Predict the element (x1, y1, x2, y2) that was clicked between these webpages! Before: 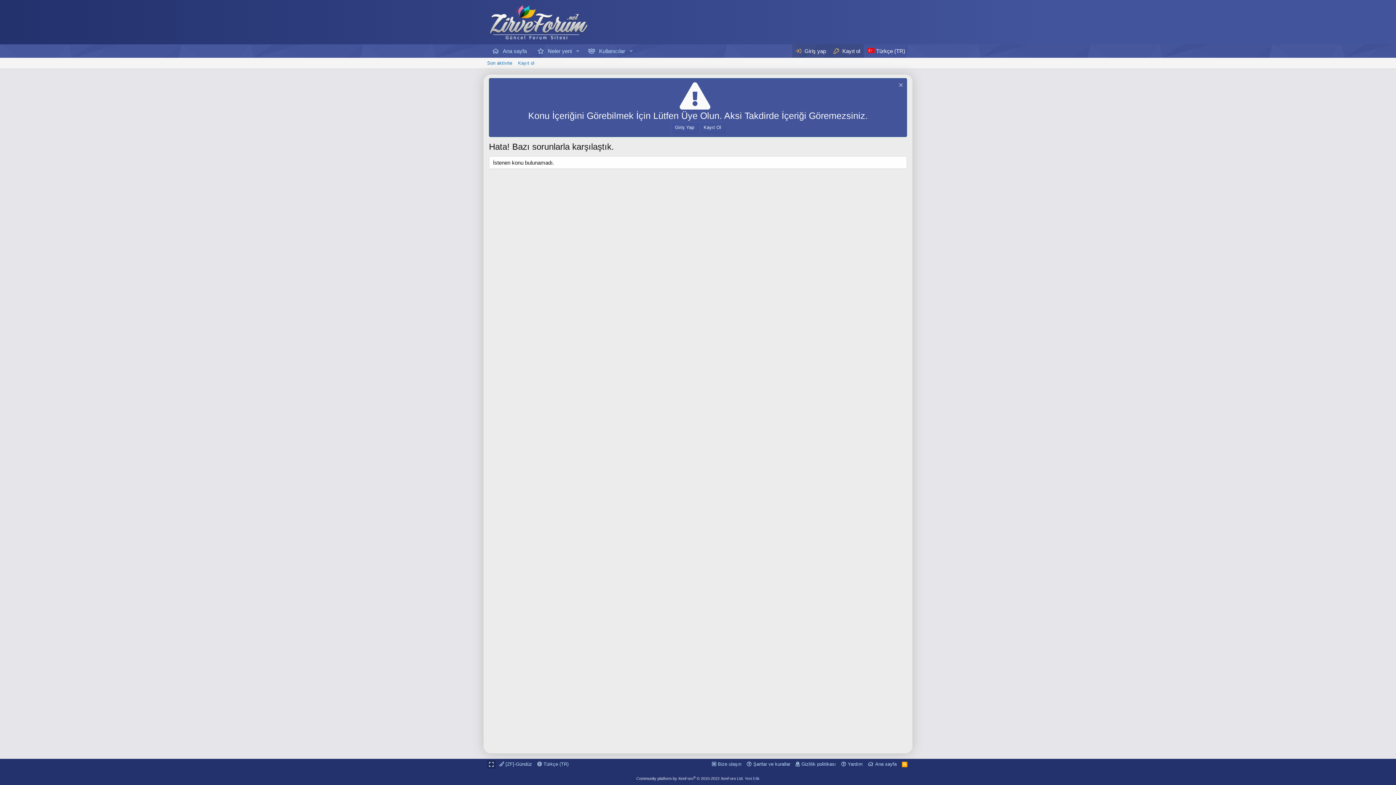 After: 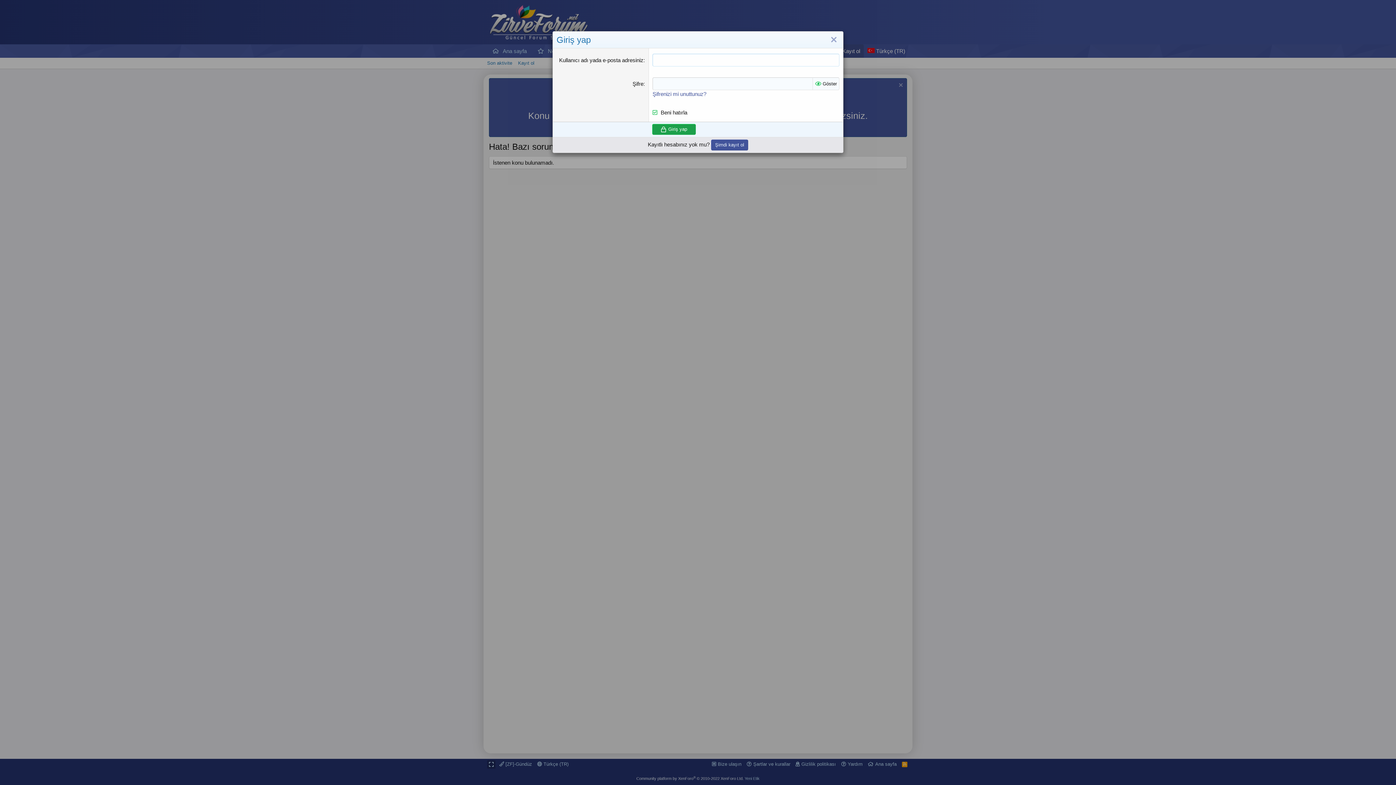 Action: label: Giriş Yap bbox: (671, 122, 698, 133)